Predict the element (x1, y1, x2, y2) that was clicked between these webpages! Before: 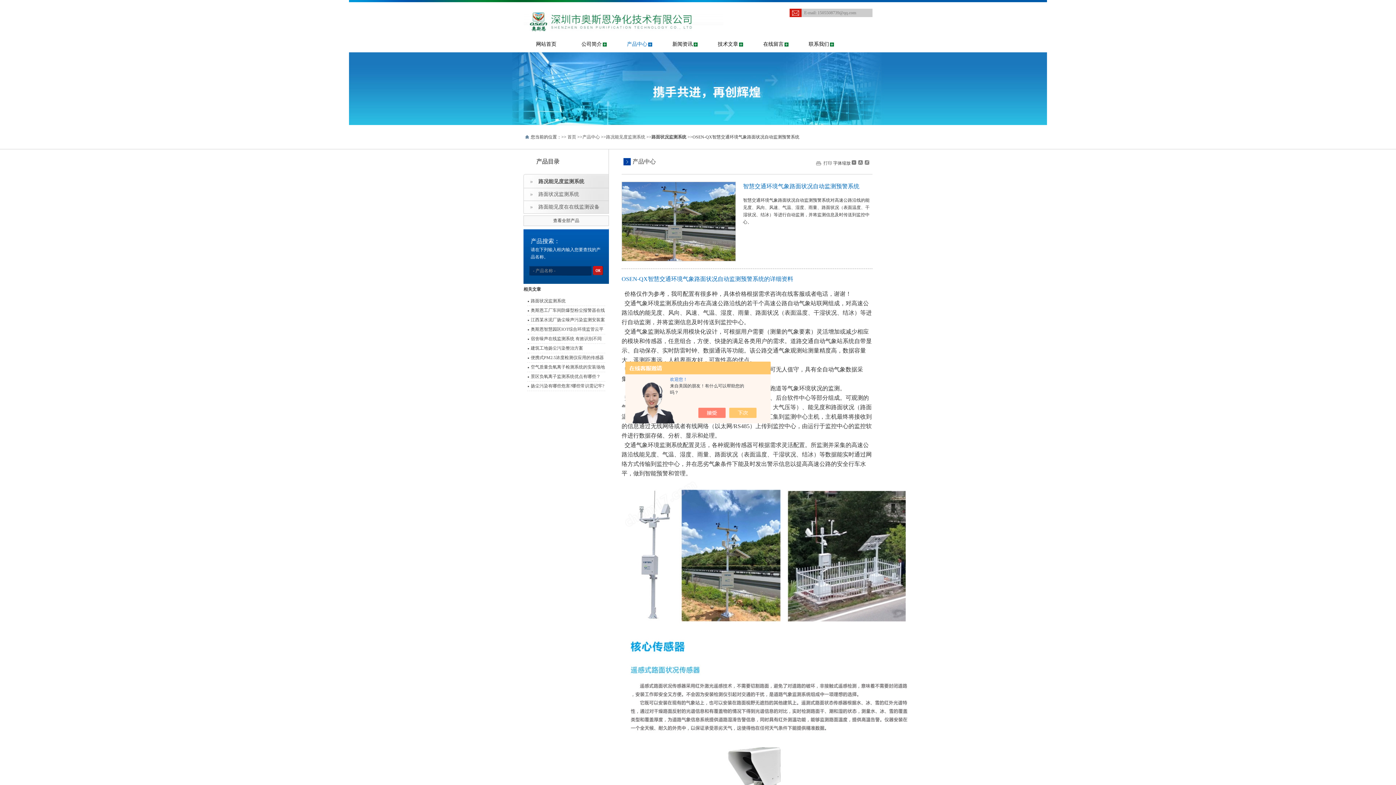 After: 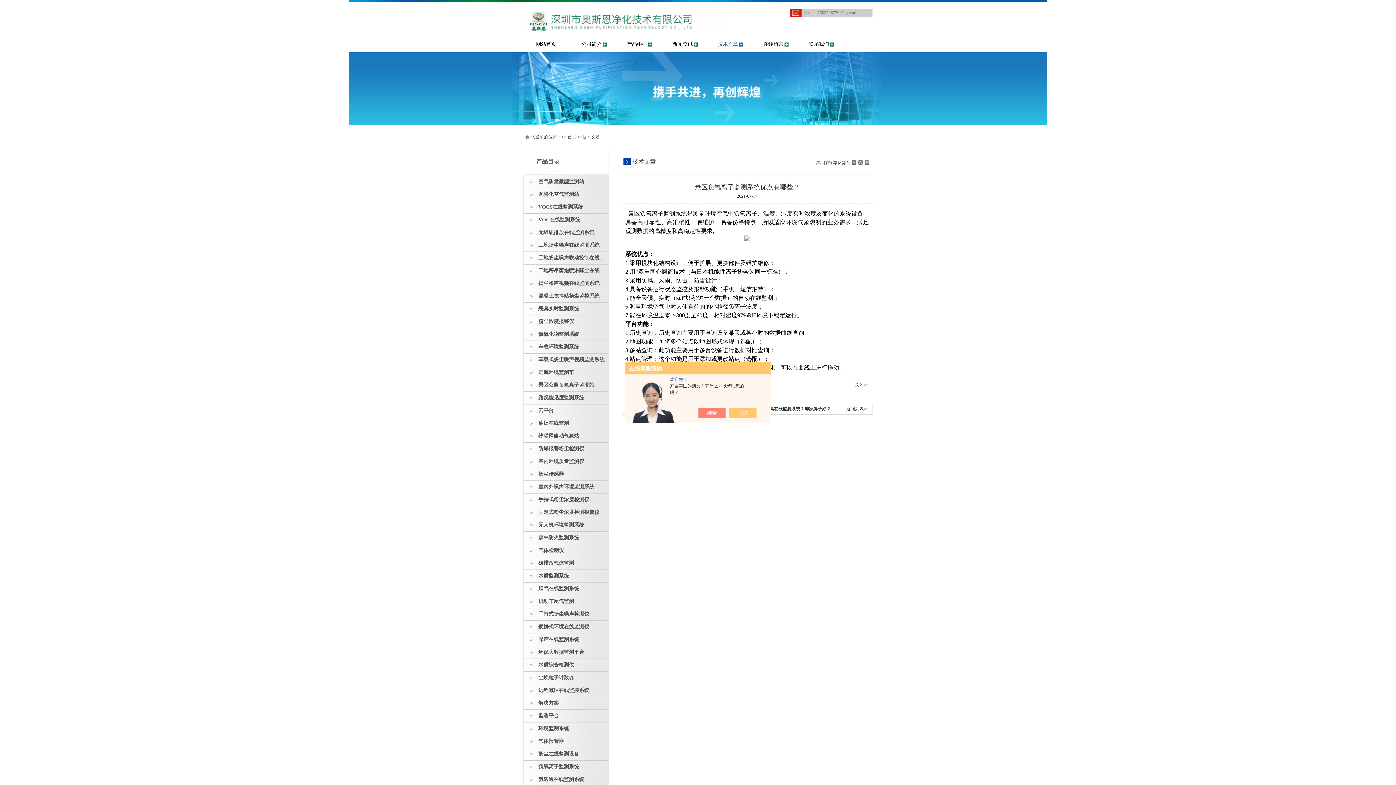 Action: bbox: (530, 372, 600, 381) label: 景区负氧离子监测系统优点有哪些？